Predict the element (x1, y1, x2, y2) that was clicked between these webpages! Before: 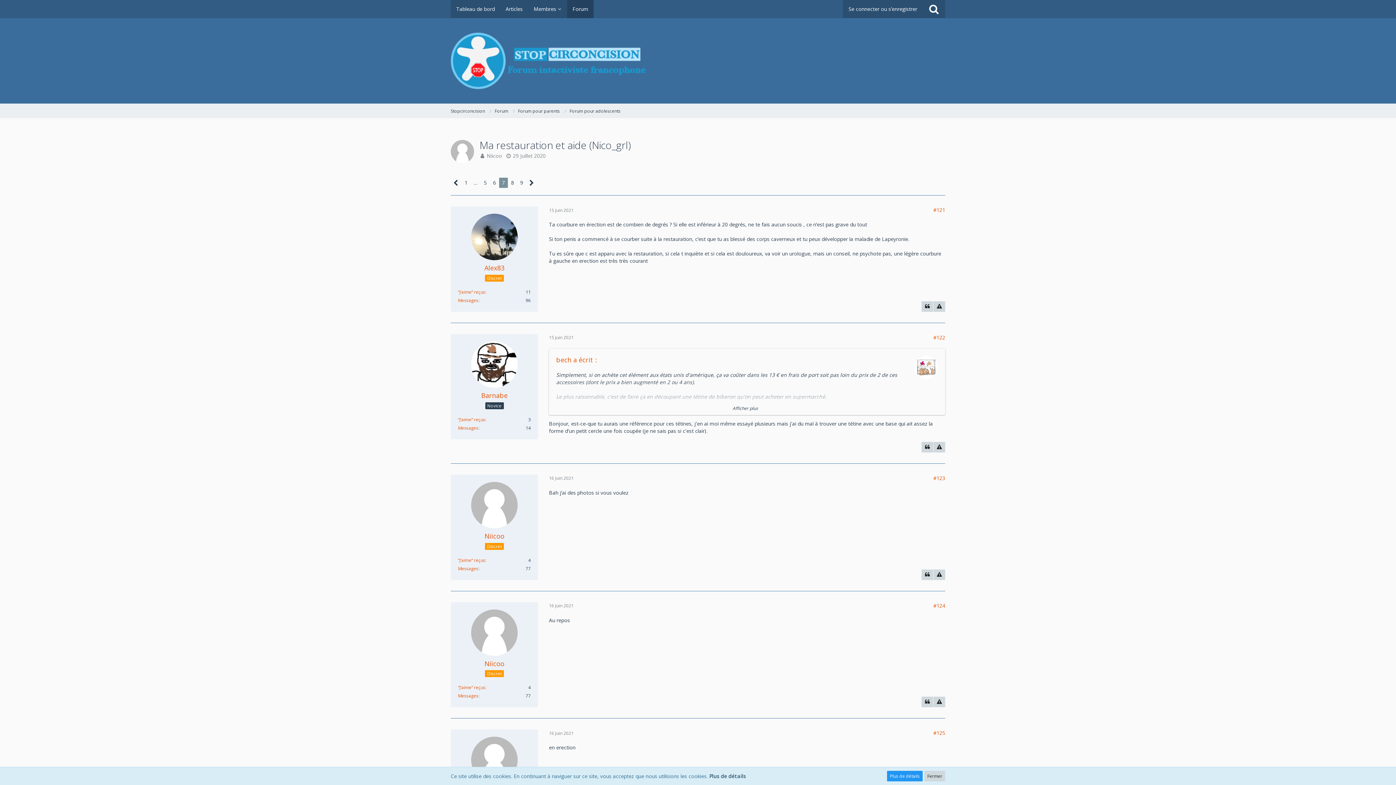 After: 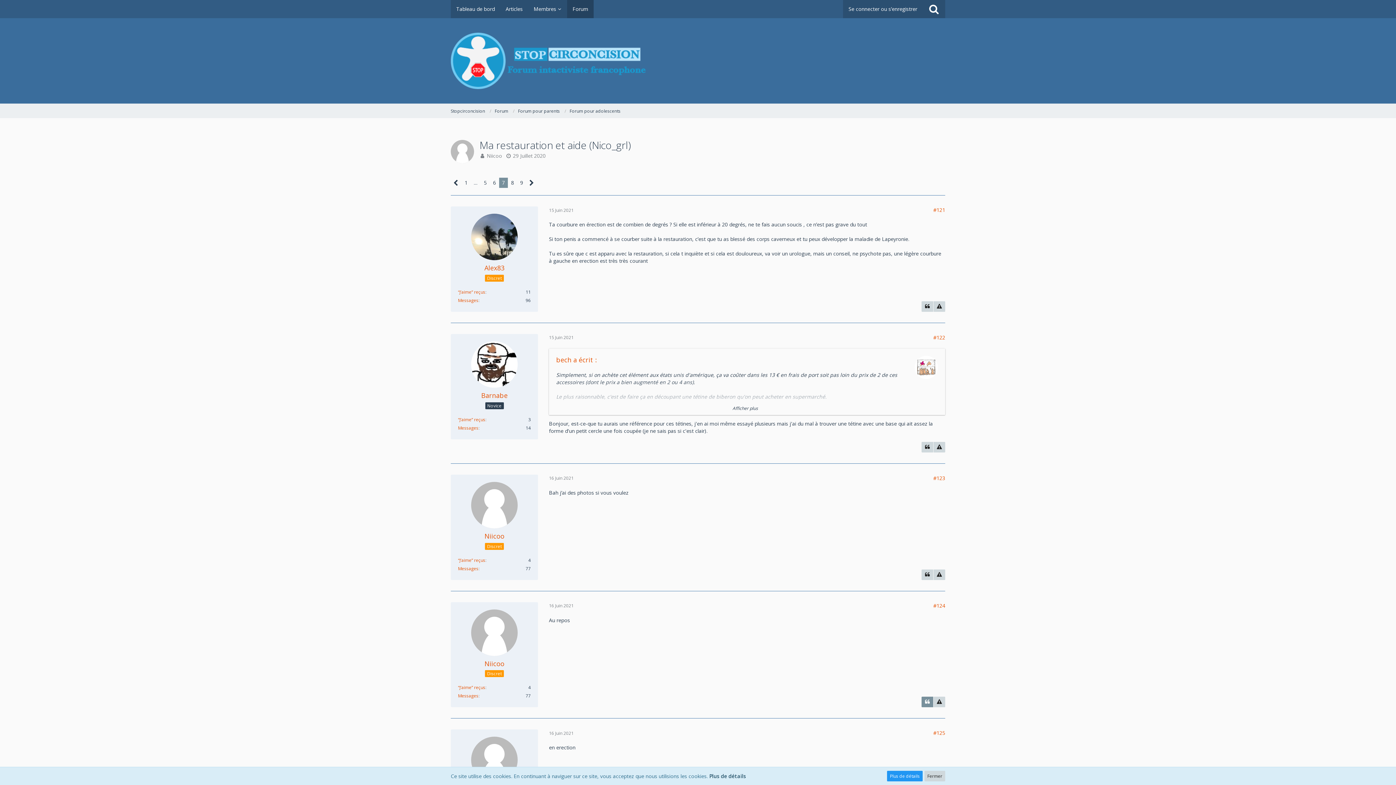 Action: bbox: (921, 697, 933, 707)